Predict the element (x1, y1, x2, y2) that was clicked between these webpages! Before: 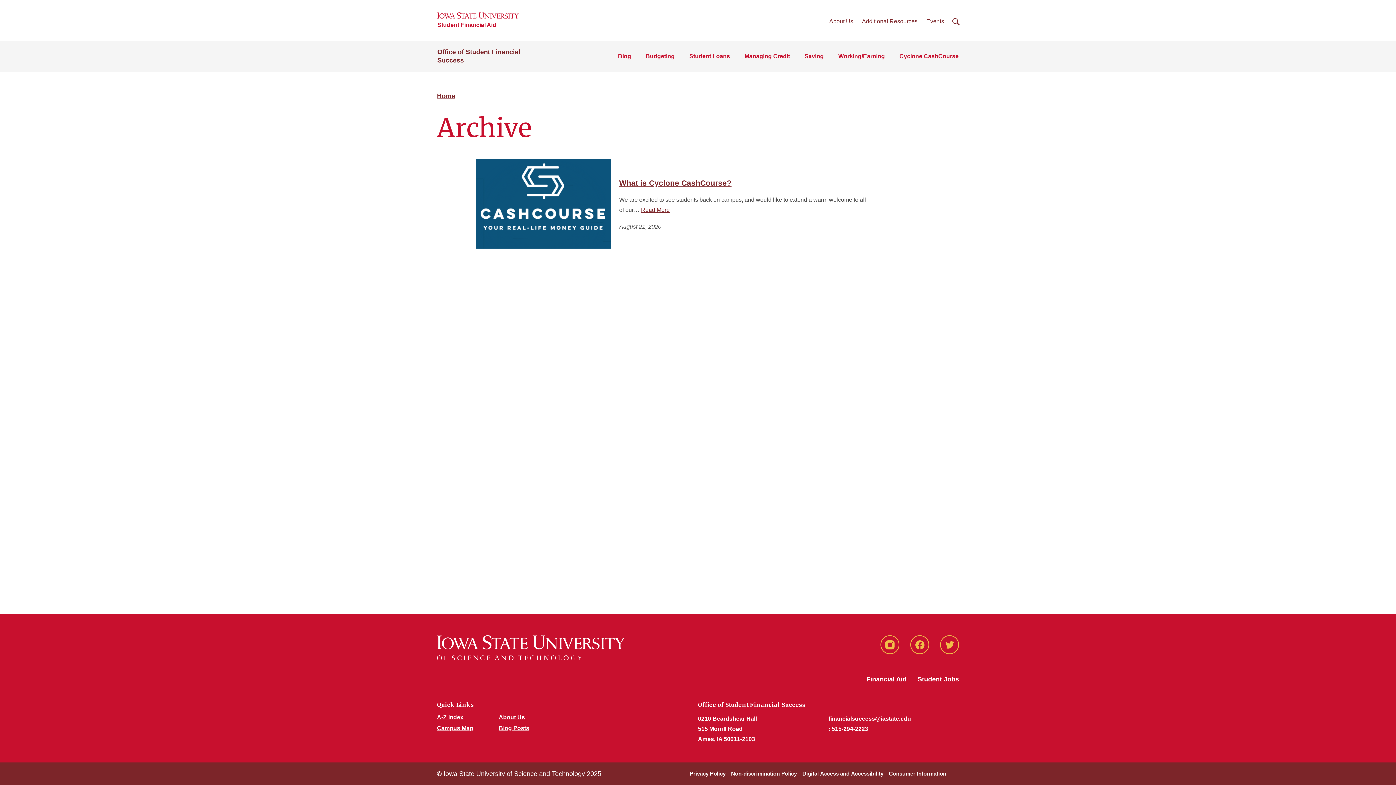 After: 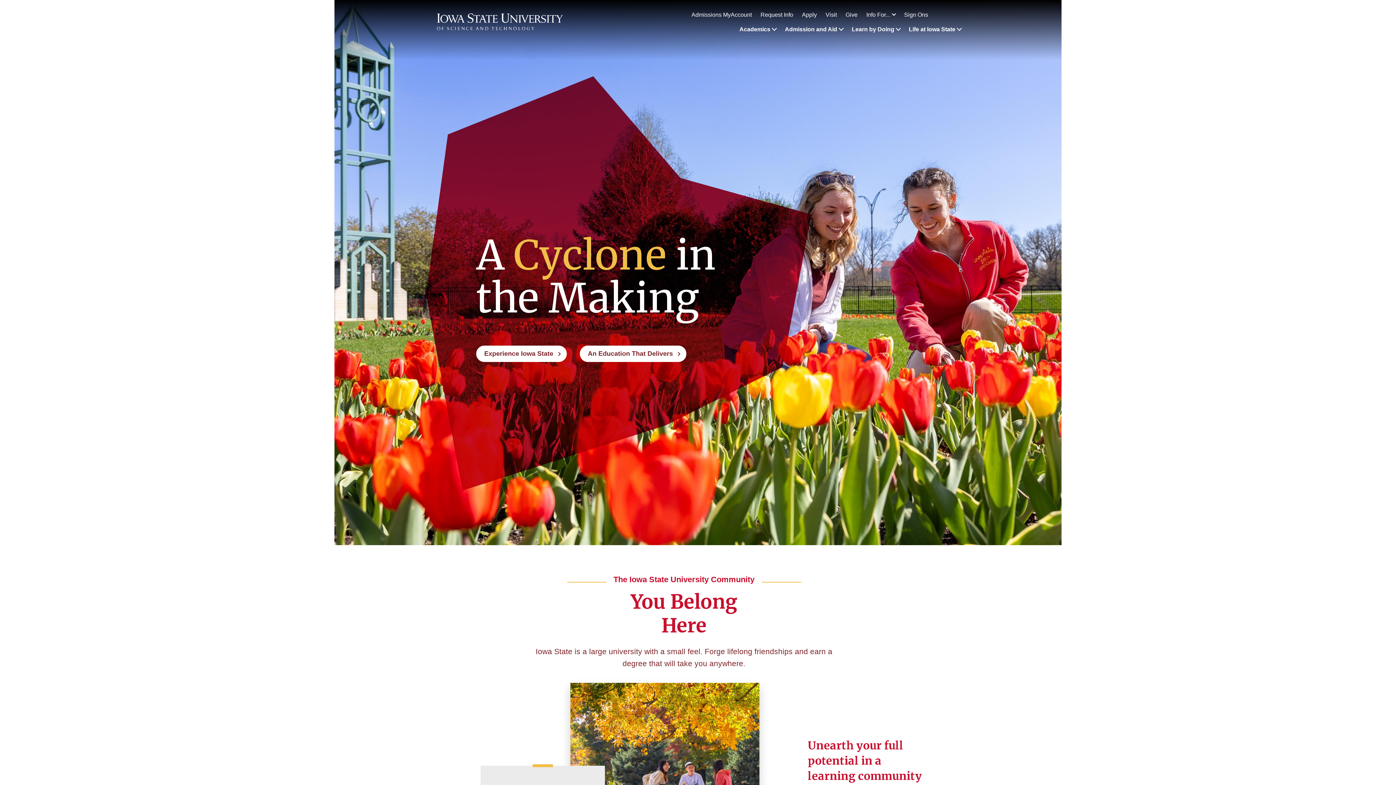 Action: bbox: (437, 12, 518, 18)